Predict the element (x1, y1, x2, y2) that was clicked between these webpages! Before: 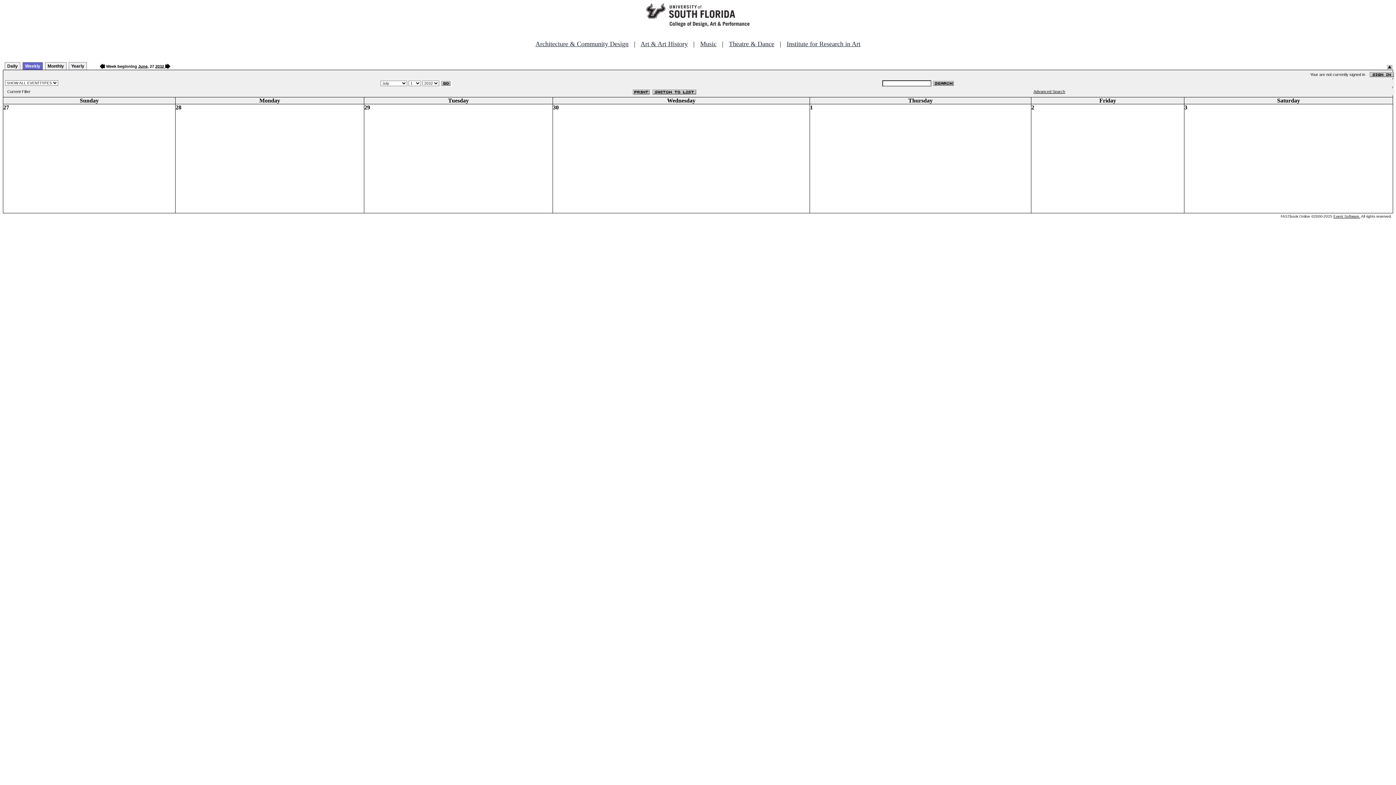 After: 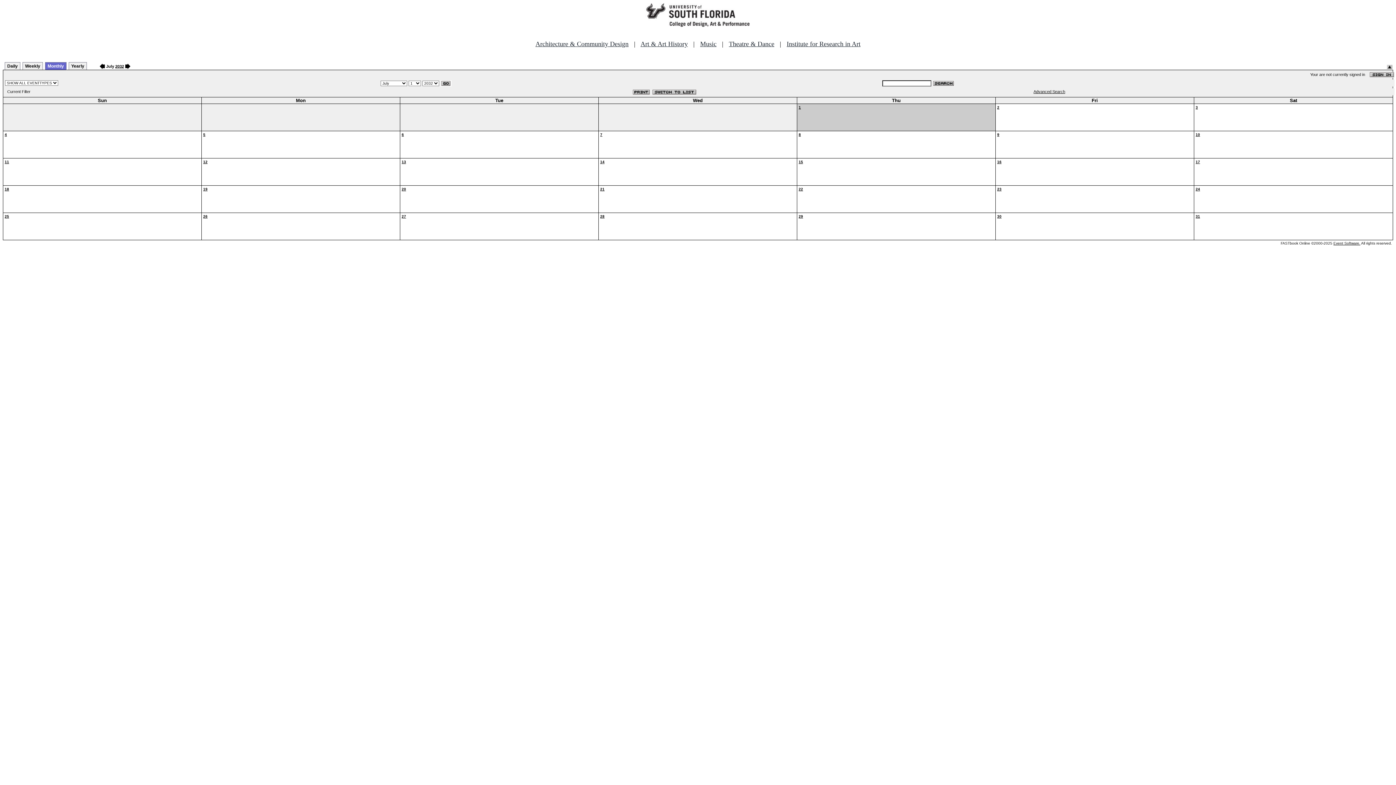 Action: bbox: (138, 64, 147, 68) label: June